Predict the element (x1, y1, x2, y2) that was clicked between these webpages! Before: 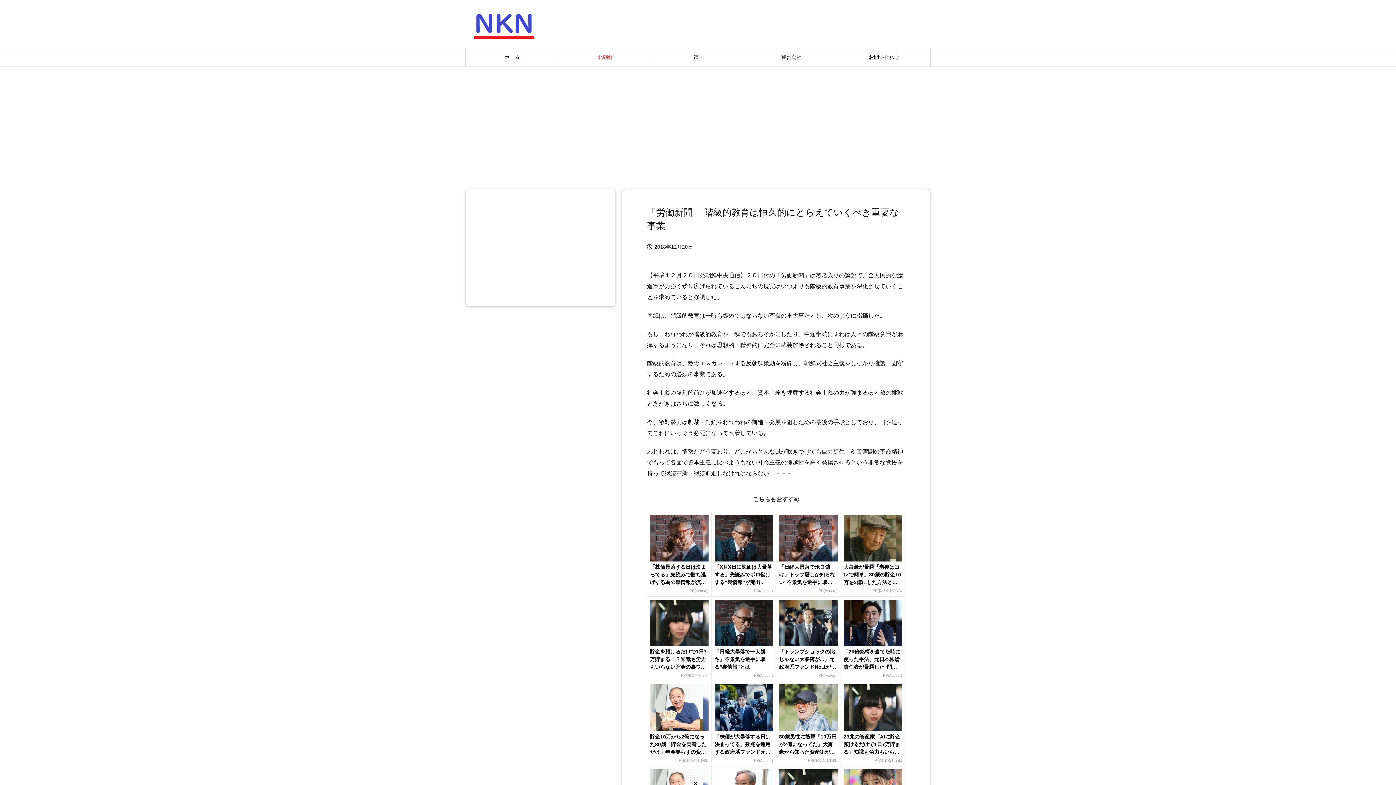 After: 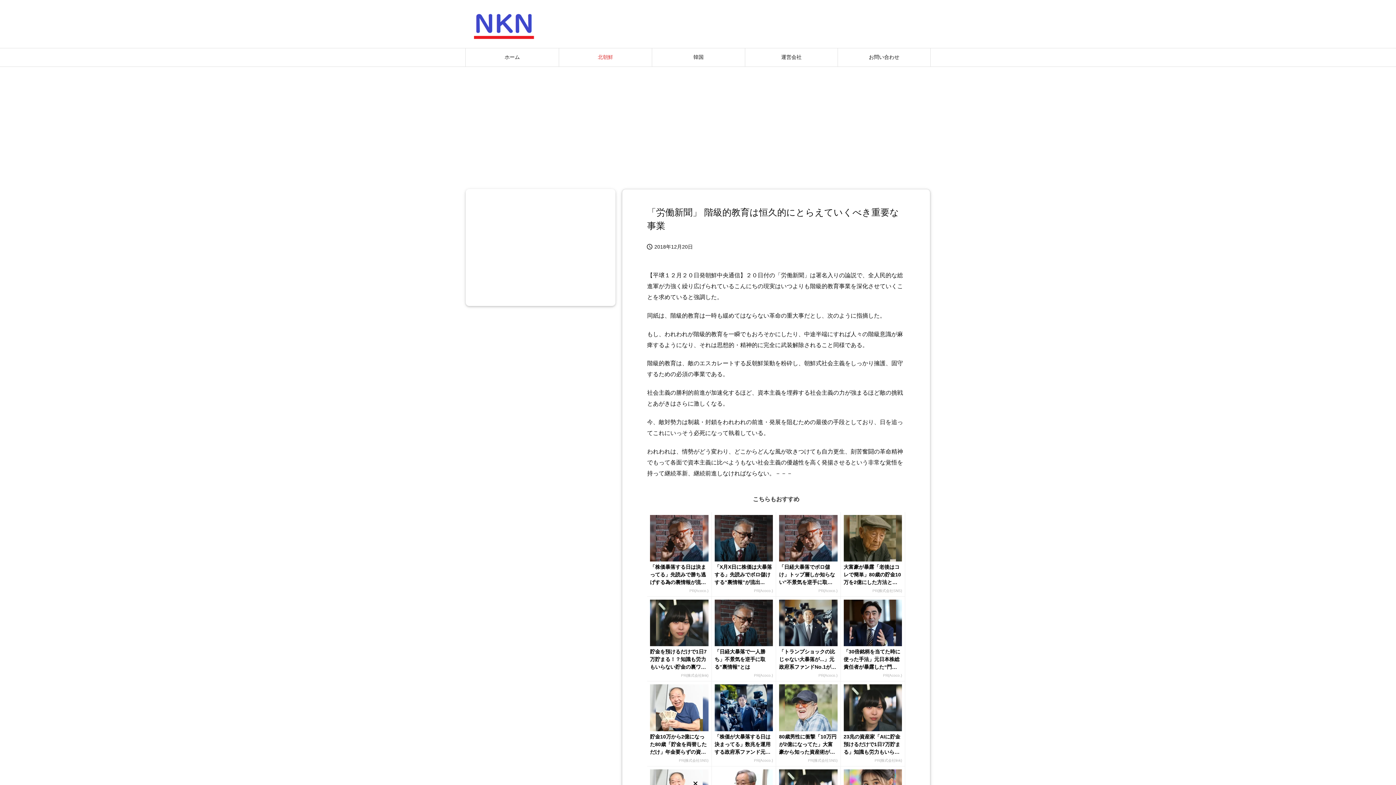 Action: bbox: (843, 515, 902, 593) label: 大富豪が暴露「老後はコレで簡単」80歳の貯金10万を2億にした方法とは？
PR(株式会社SNS)